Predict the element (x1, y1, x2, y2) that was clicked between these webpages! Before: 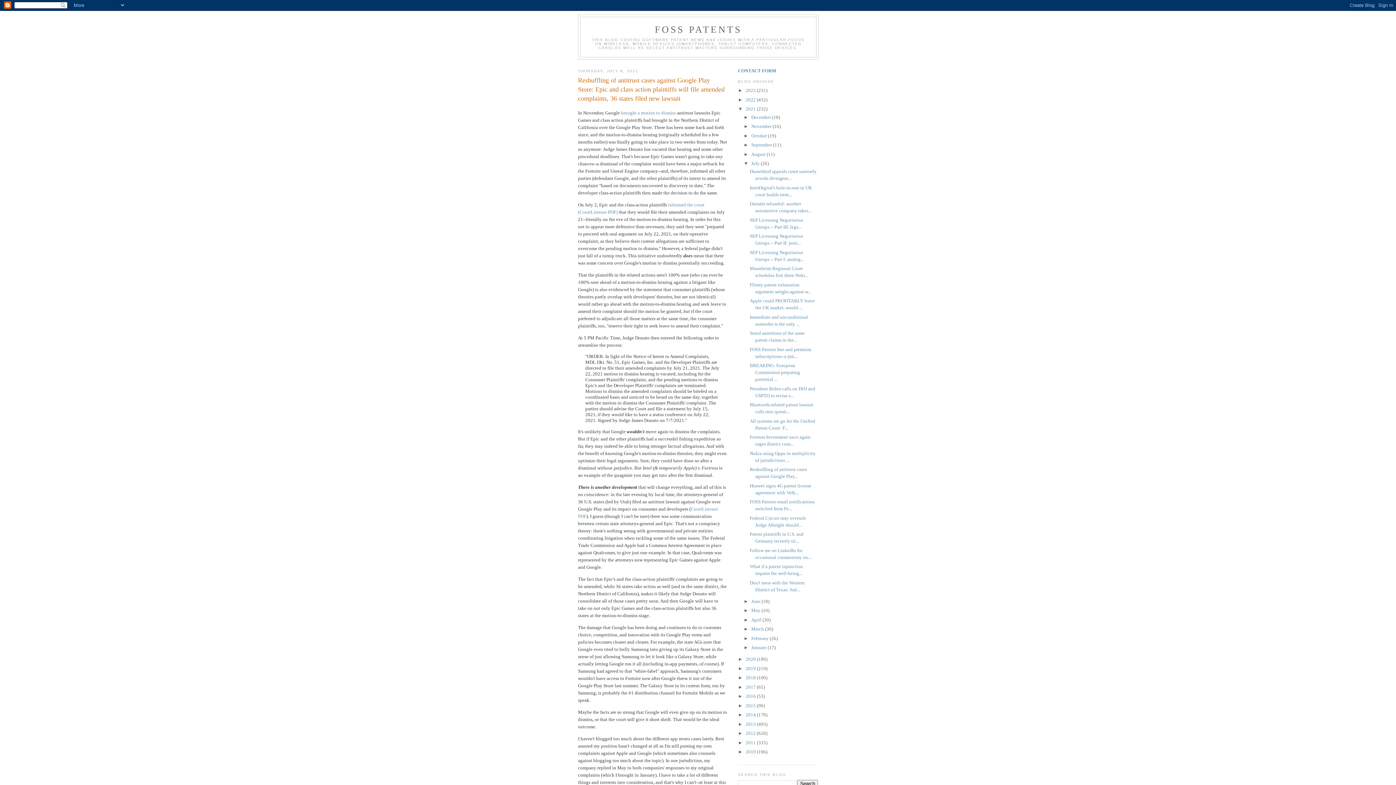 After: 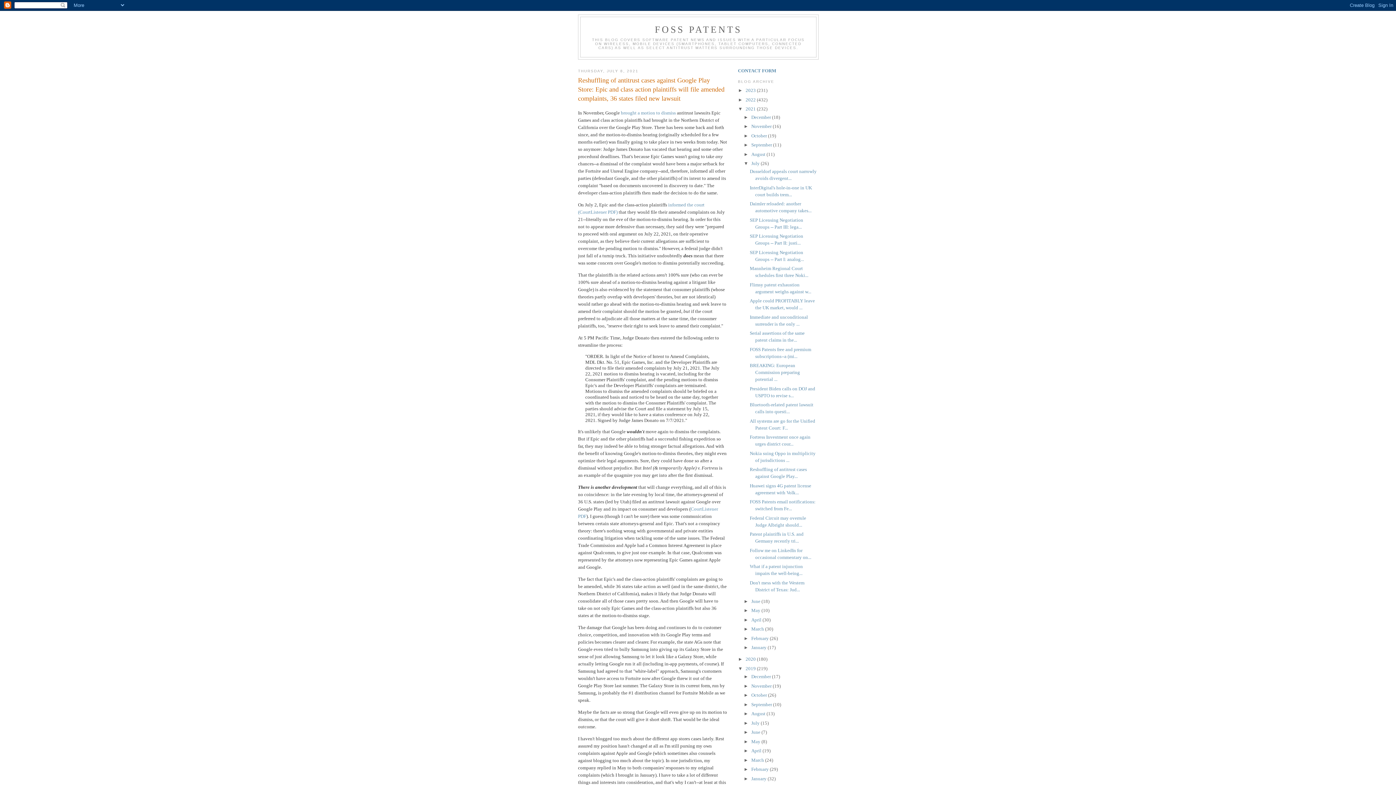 Action: label: ►   bbox: (738, 666, 745, 671)